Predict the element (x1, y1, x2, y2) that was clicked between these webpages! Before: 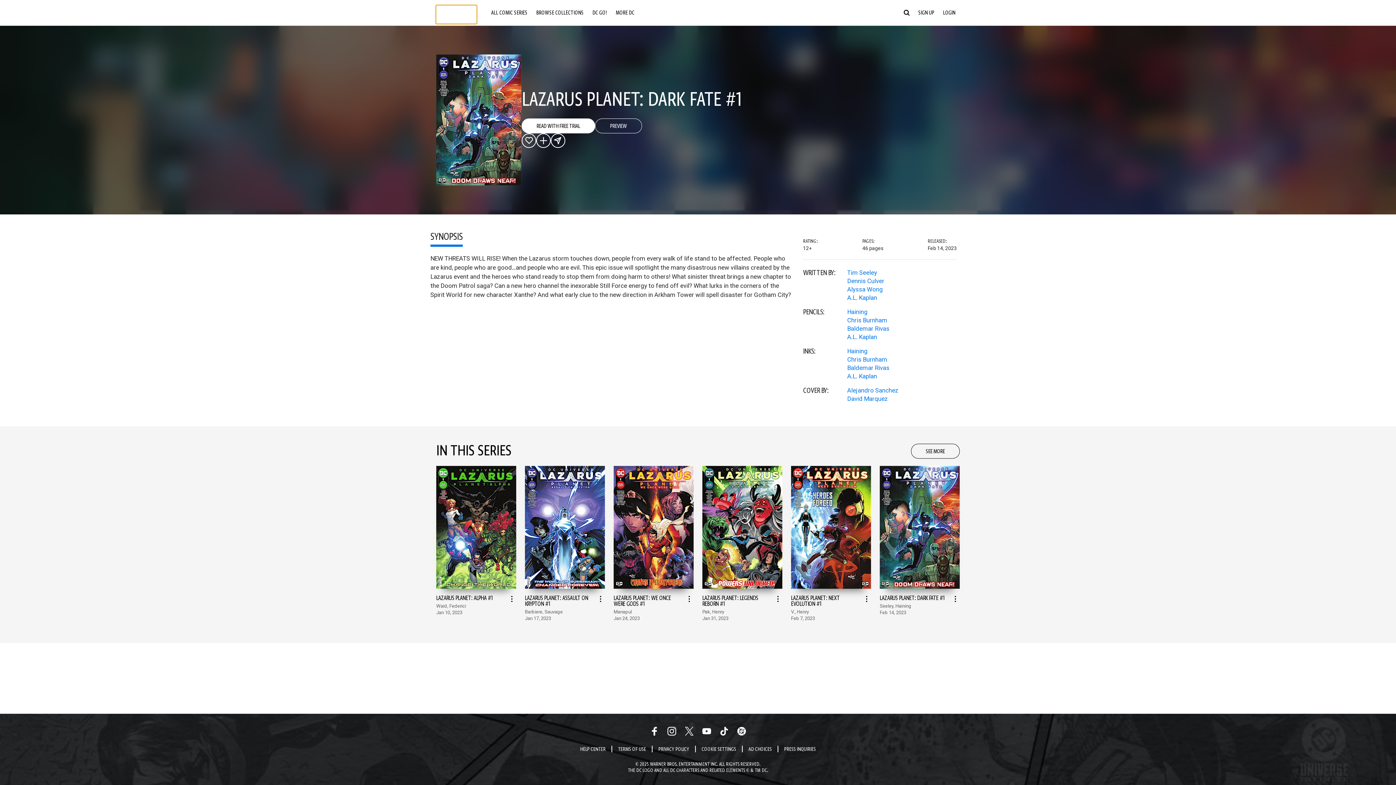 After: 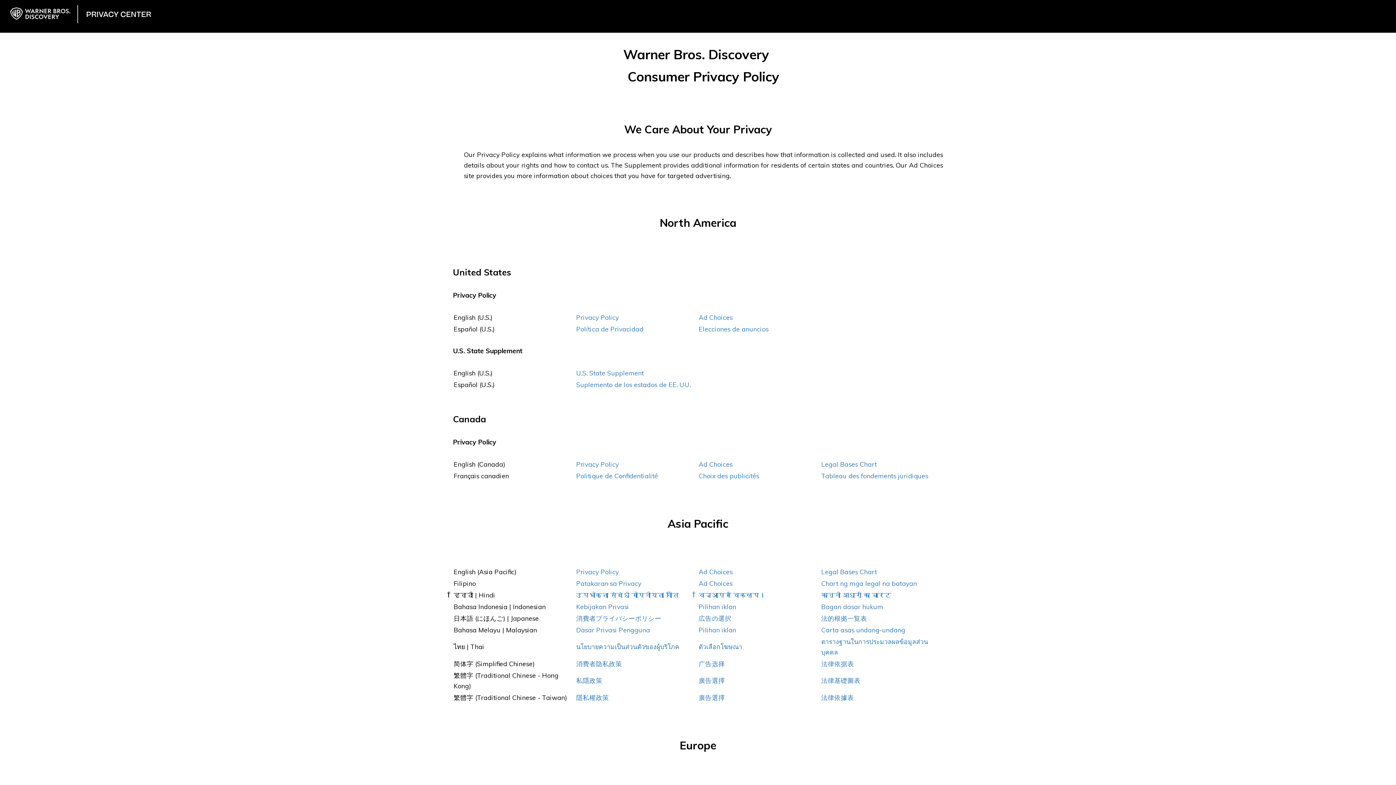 Action: bbox: (742, 746, 777, 752) label: Ad Choices